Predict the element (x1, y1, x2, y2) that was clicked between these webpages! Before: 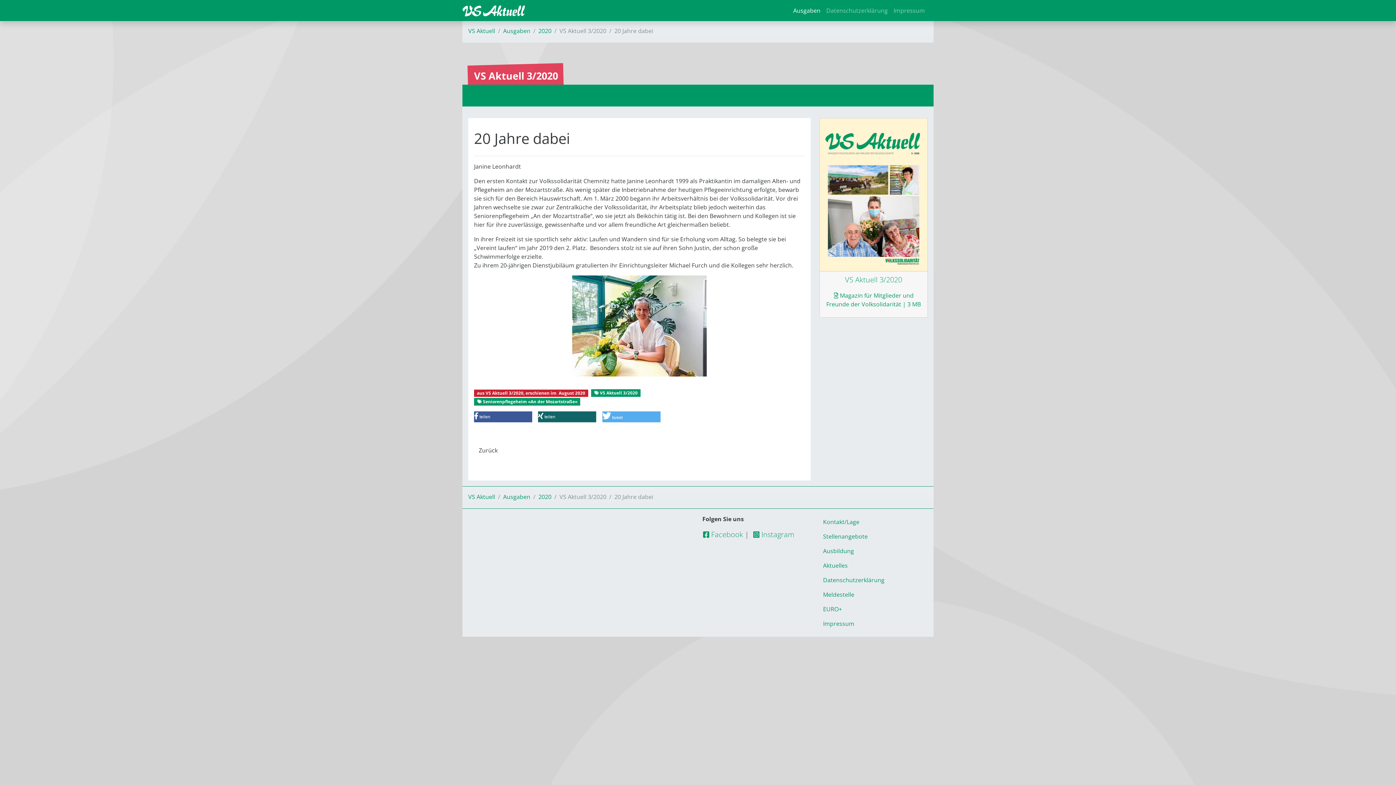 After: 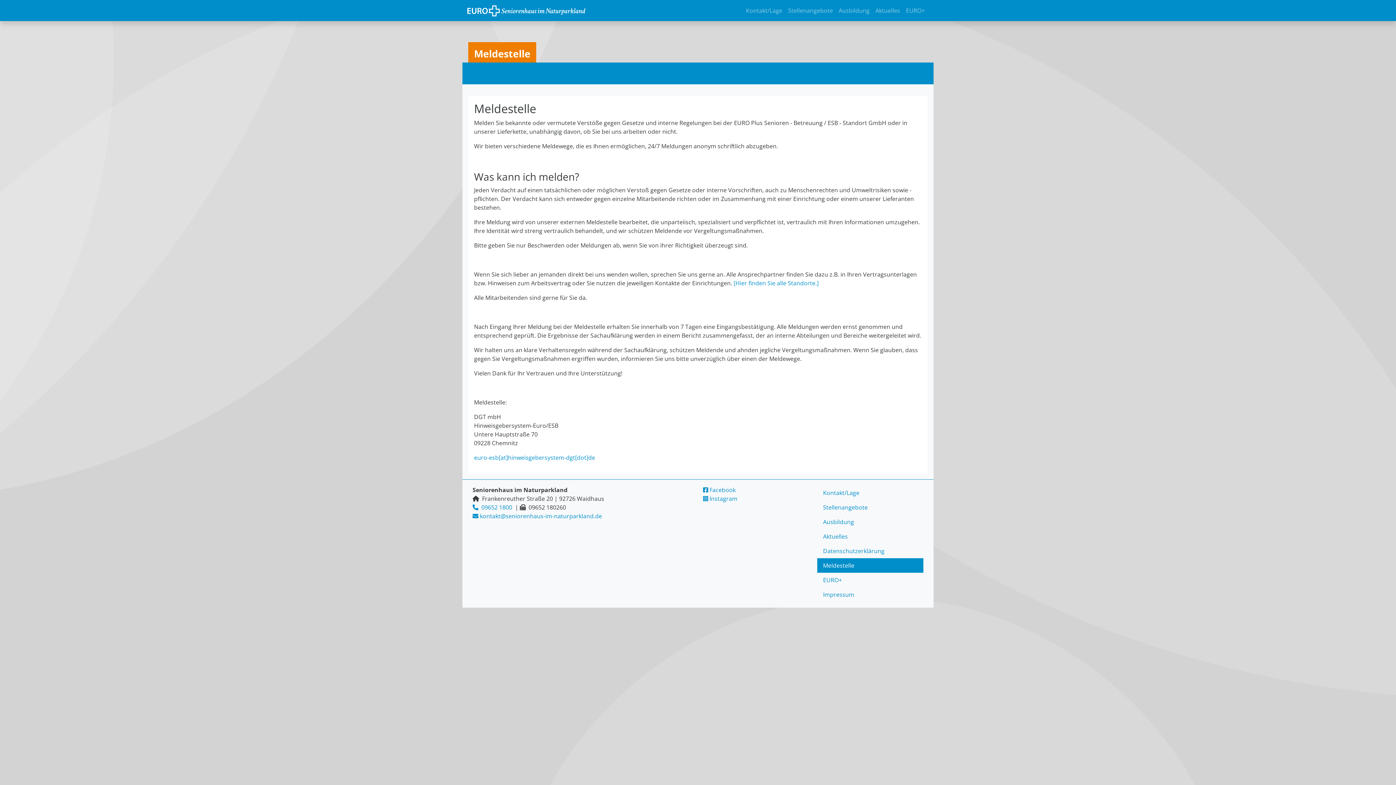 Action: bbox: (817, 587, 923, 602) label: Meldestelle